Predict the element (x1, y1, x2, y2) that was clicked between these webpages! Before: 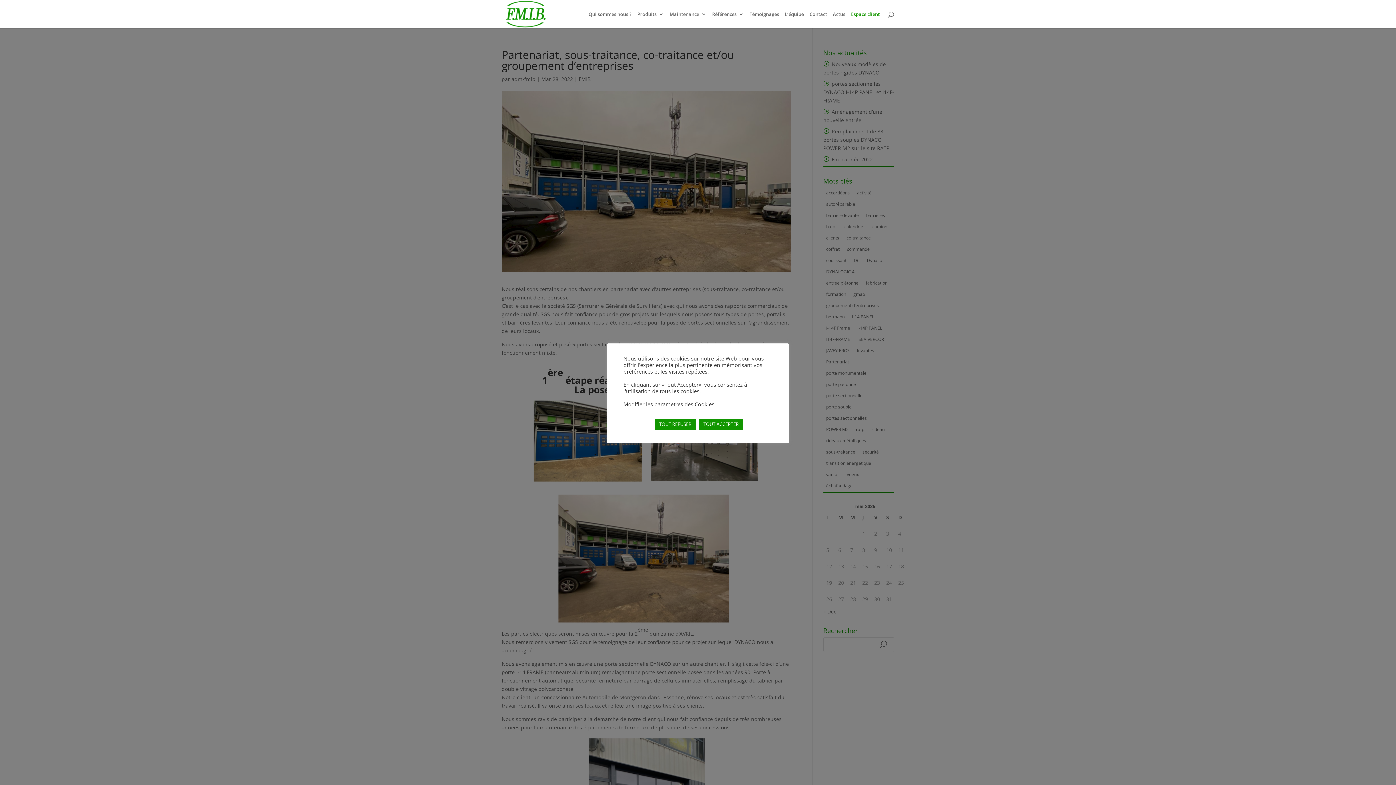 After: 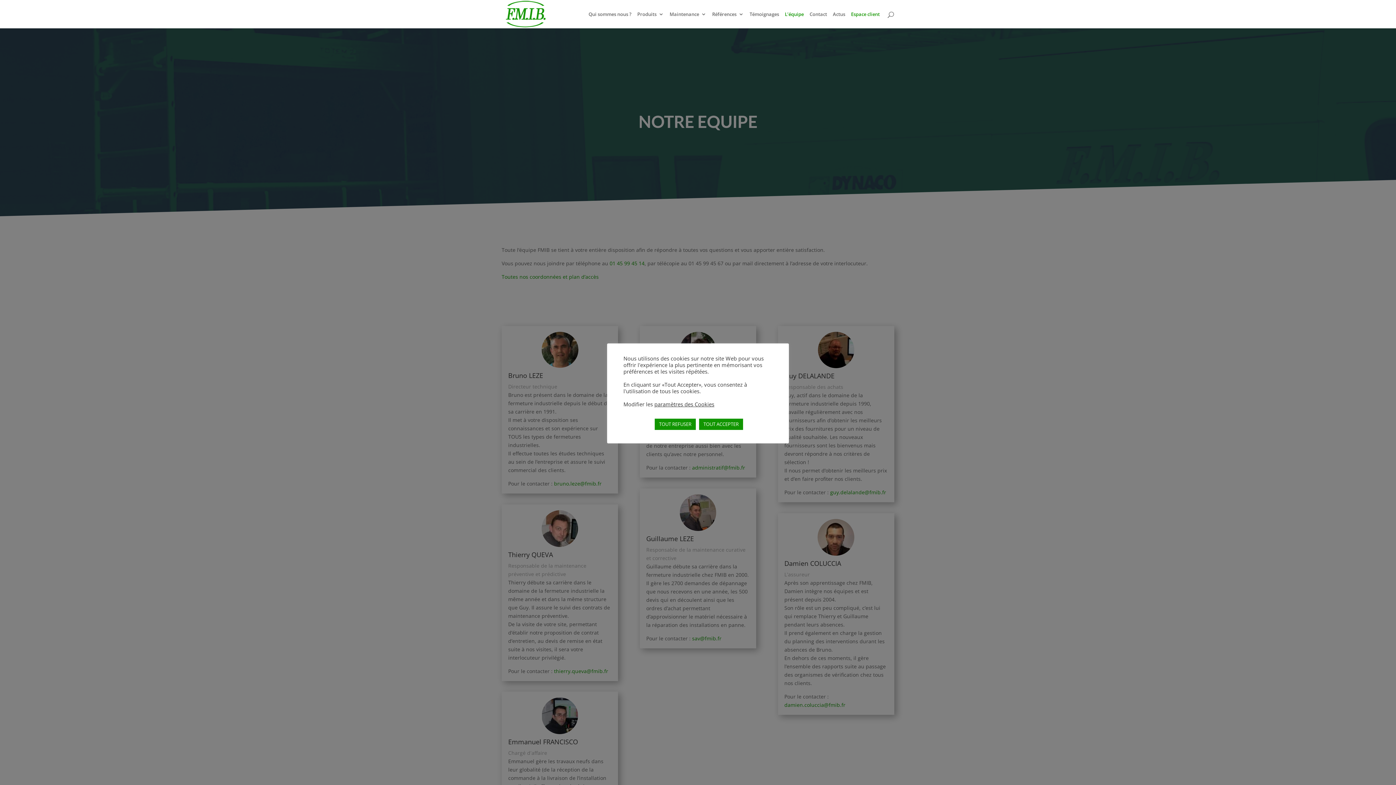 Action: label: L’équipe bbox: (785, 11, 804, 28)